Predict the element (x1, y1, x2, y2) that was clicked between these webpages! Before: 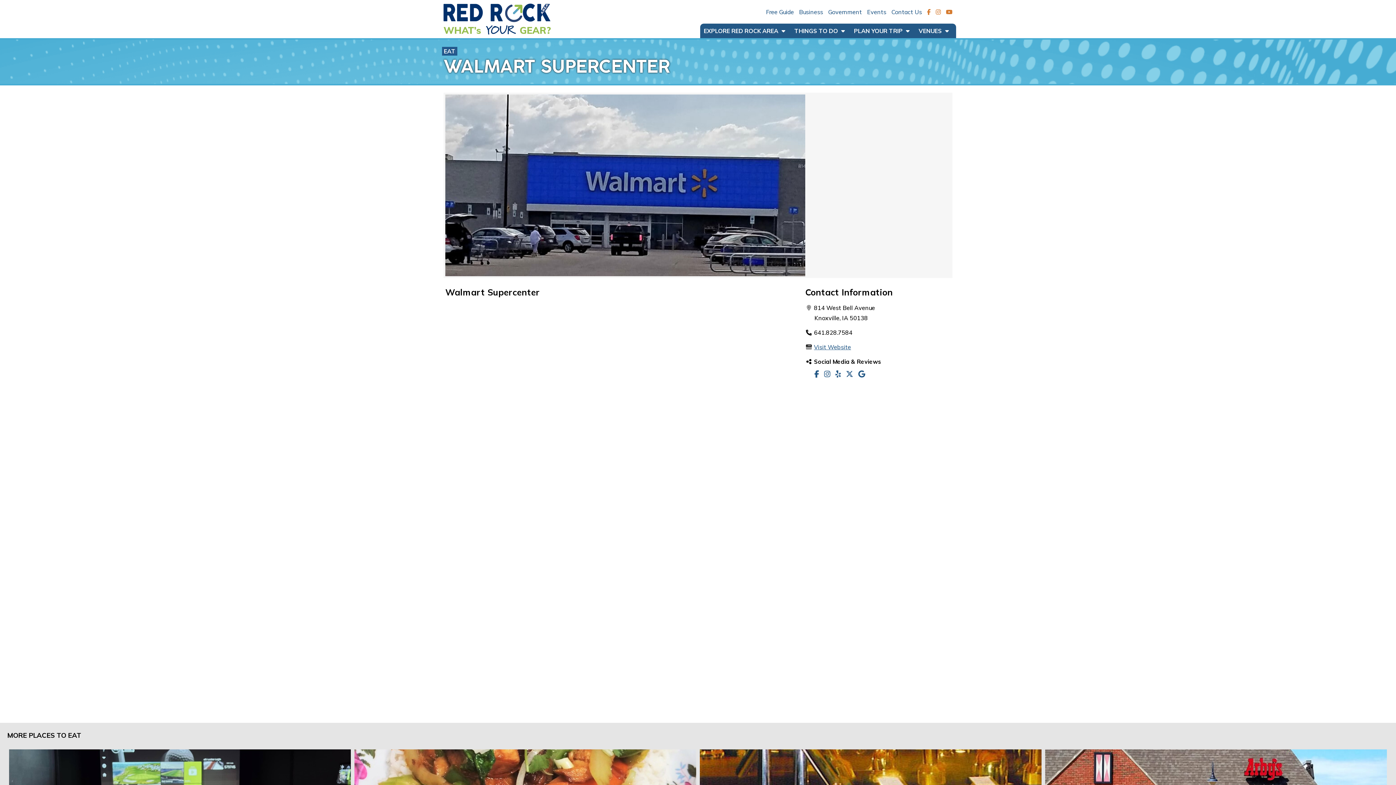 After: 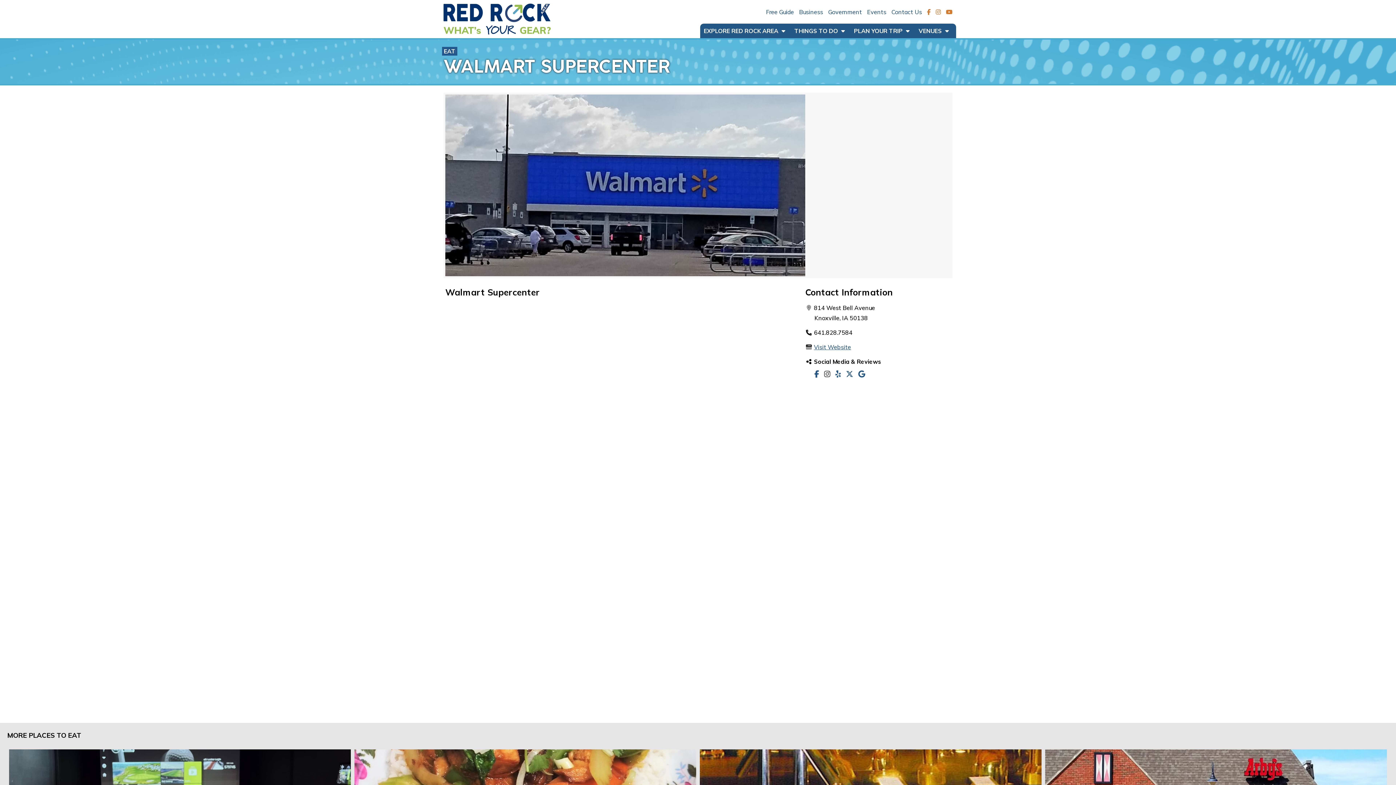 Action: bbox: (824, 371, 834, 378)